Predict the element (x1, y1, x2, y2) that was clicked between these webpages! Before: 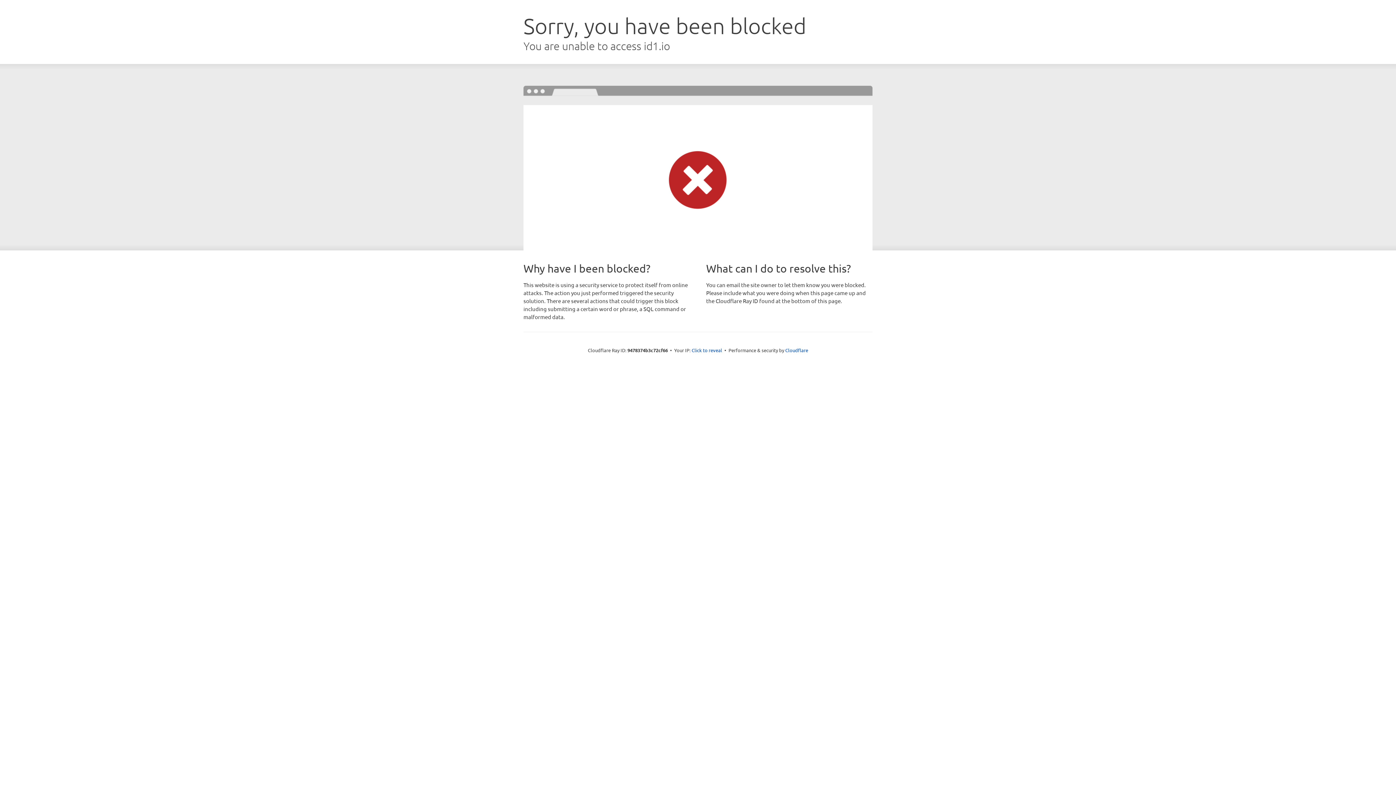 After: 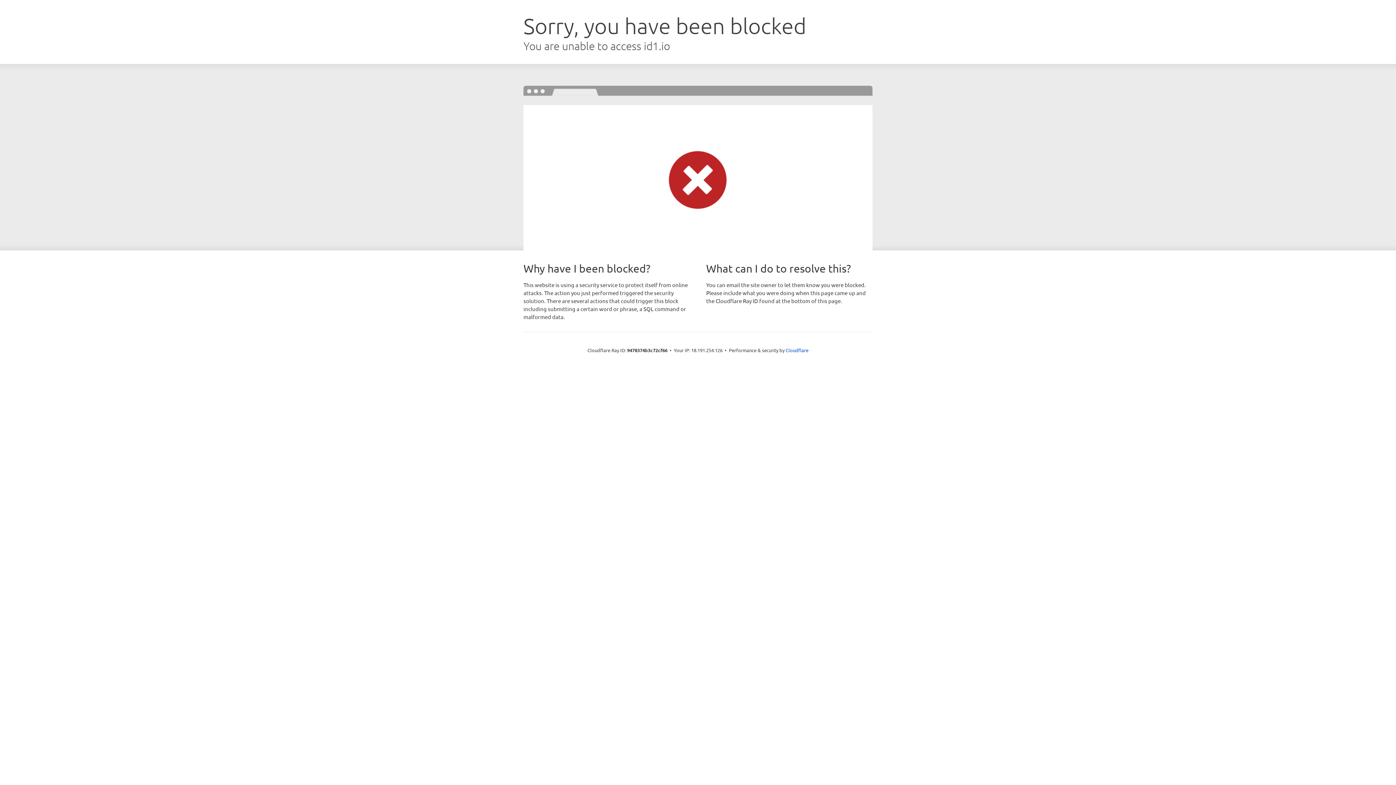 Action: label: Click to reveal bbox: (691, 346, 722, 353)